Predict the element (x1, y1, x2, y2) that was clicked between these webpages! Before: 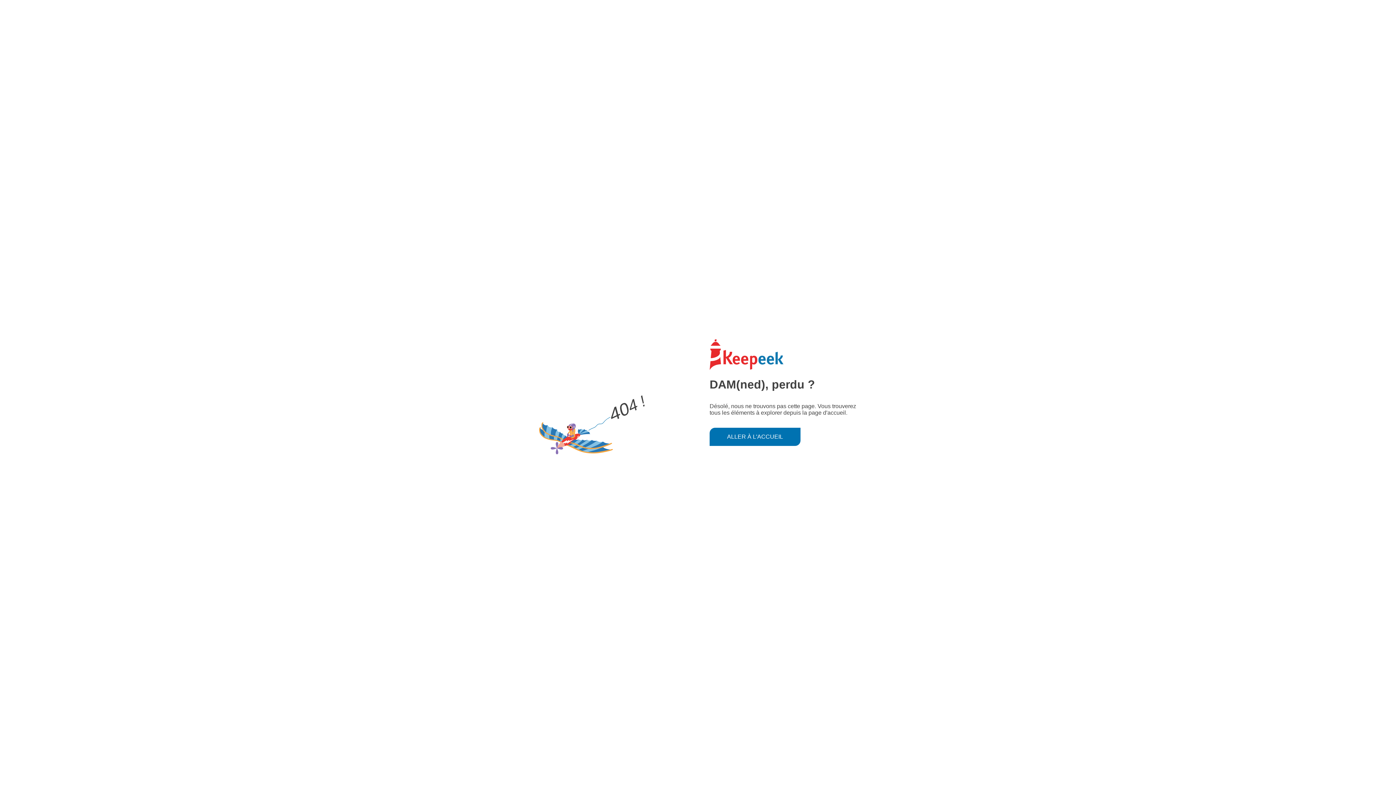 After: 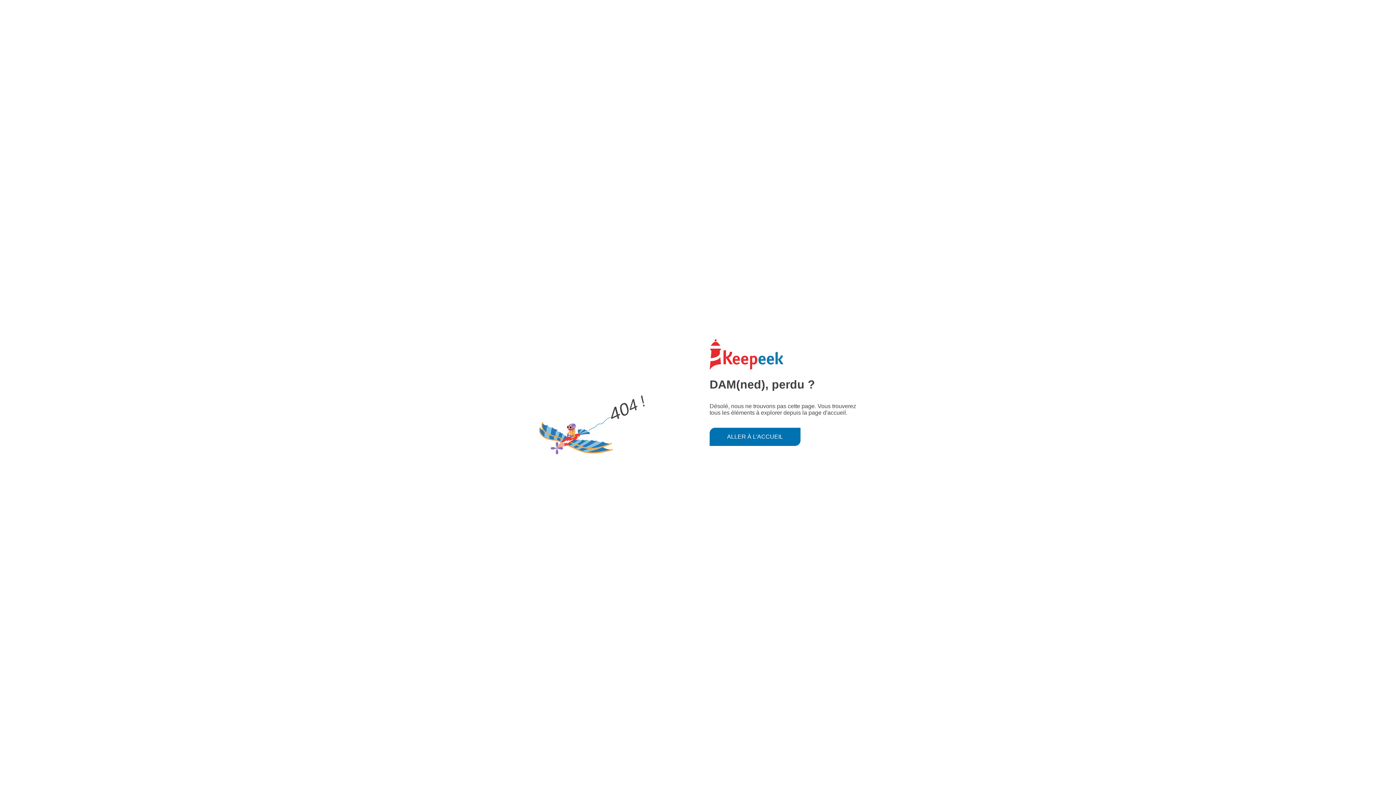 Action: bbox: (709, 427, 800, 446) label: ALLER À L'ACCUEIL